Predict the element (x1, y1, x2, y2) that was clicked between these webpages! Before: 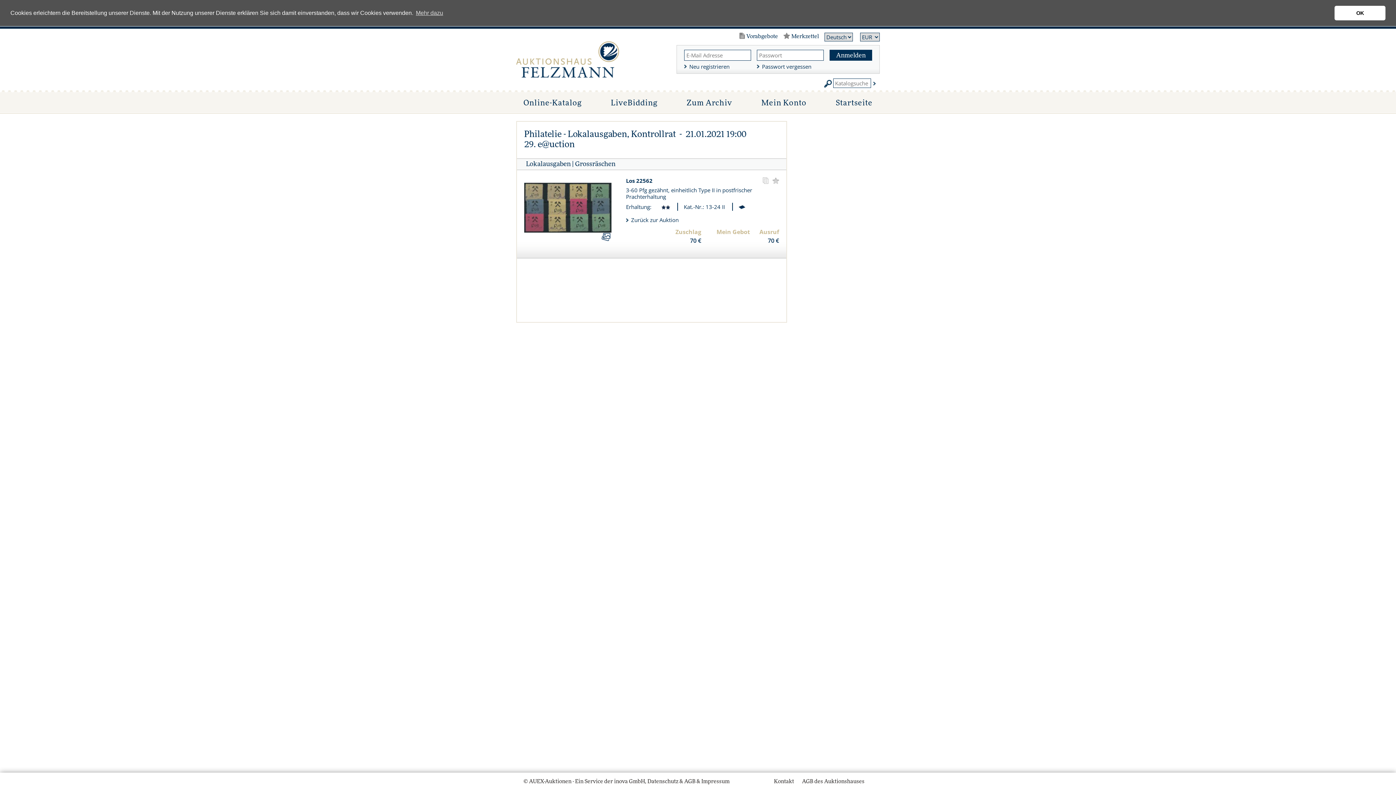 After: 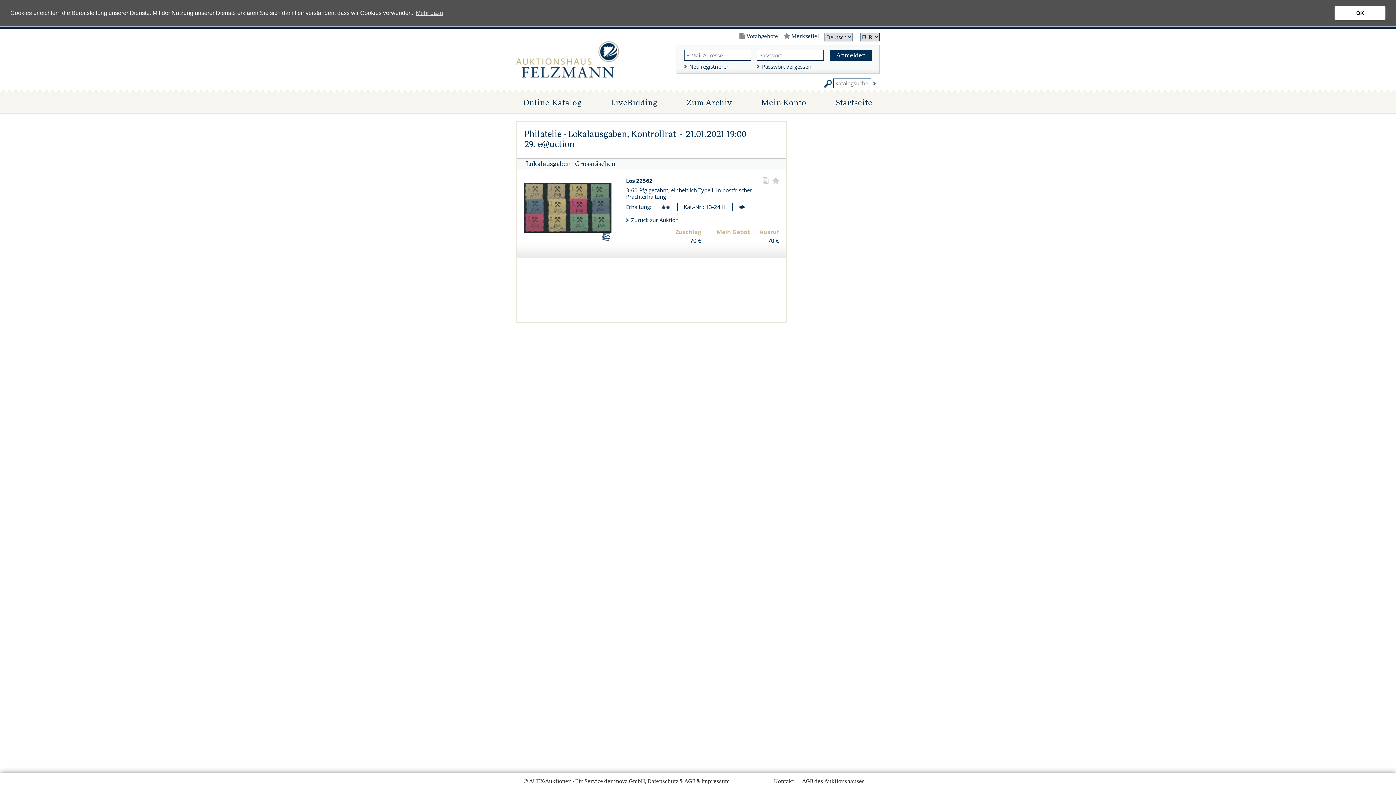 Action: label: Lokalausgaben bbox: (526, 160, 570, 167)